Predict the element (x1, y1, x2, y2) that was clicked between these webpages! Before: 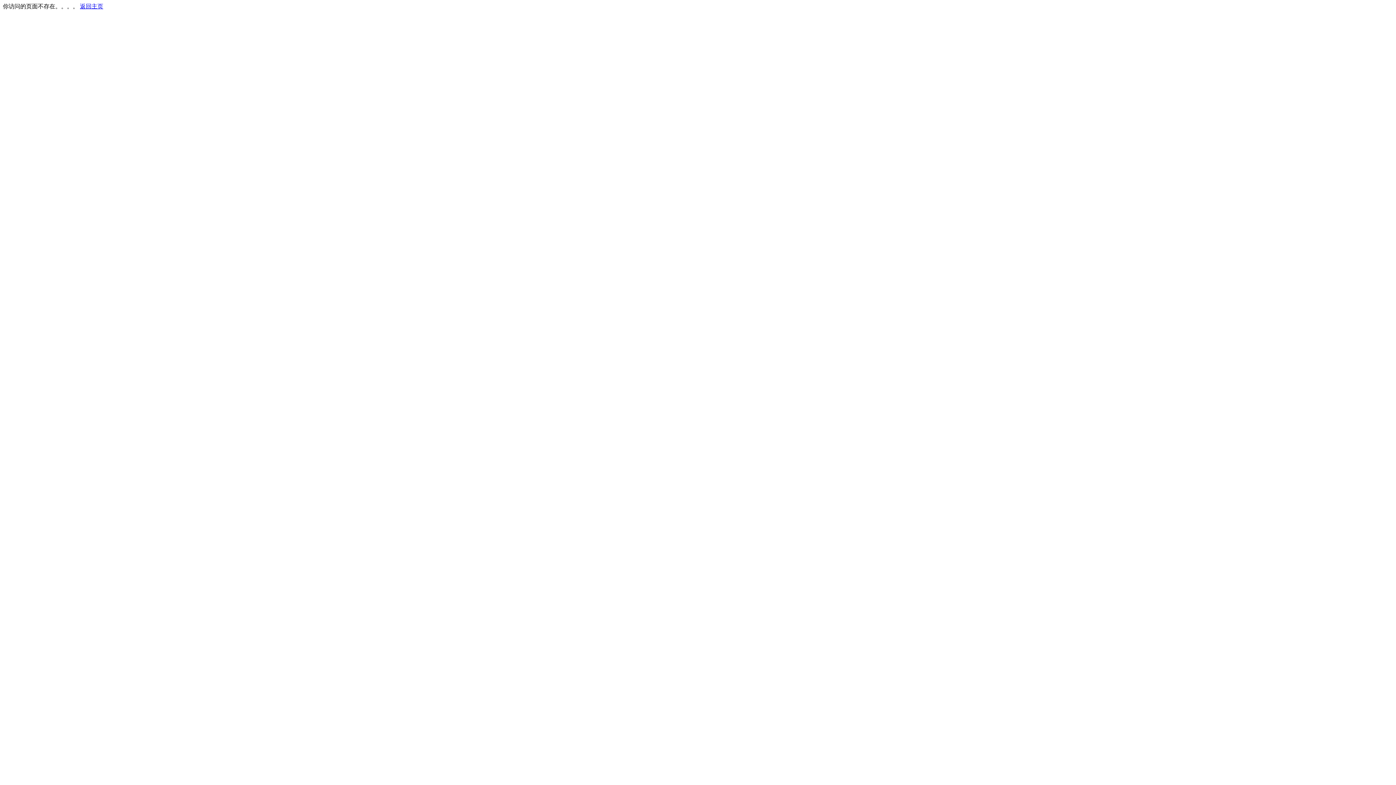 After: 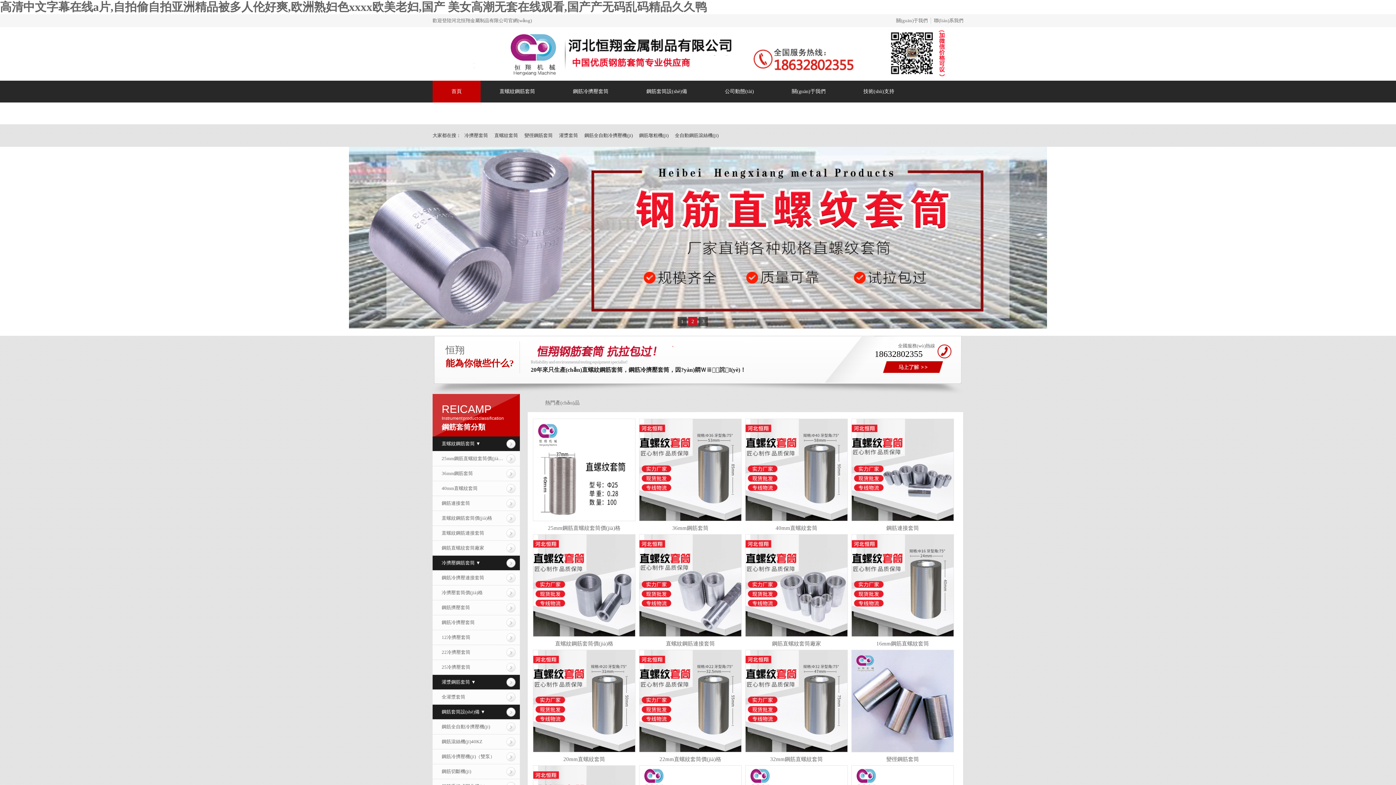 Action: bbox: (80, 3, 103, 9) label: 返回主页